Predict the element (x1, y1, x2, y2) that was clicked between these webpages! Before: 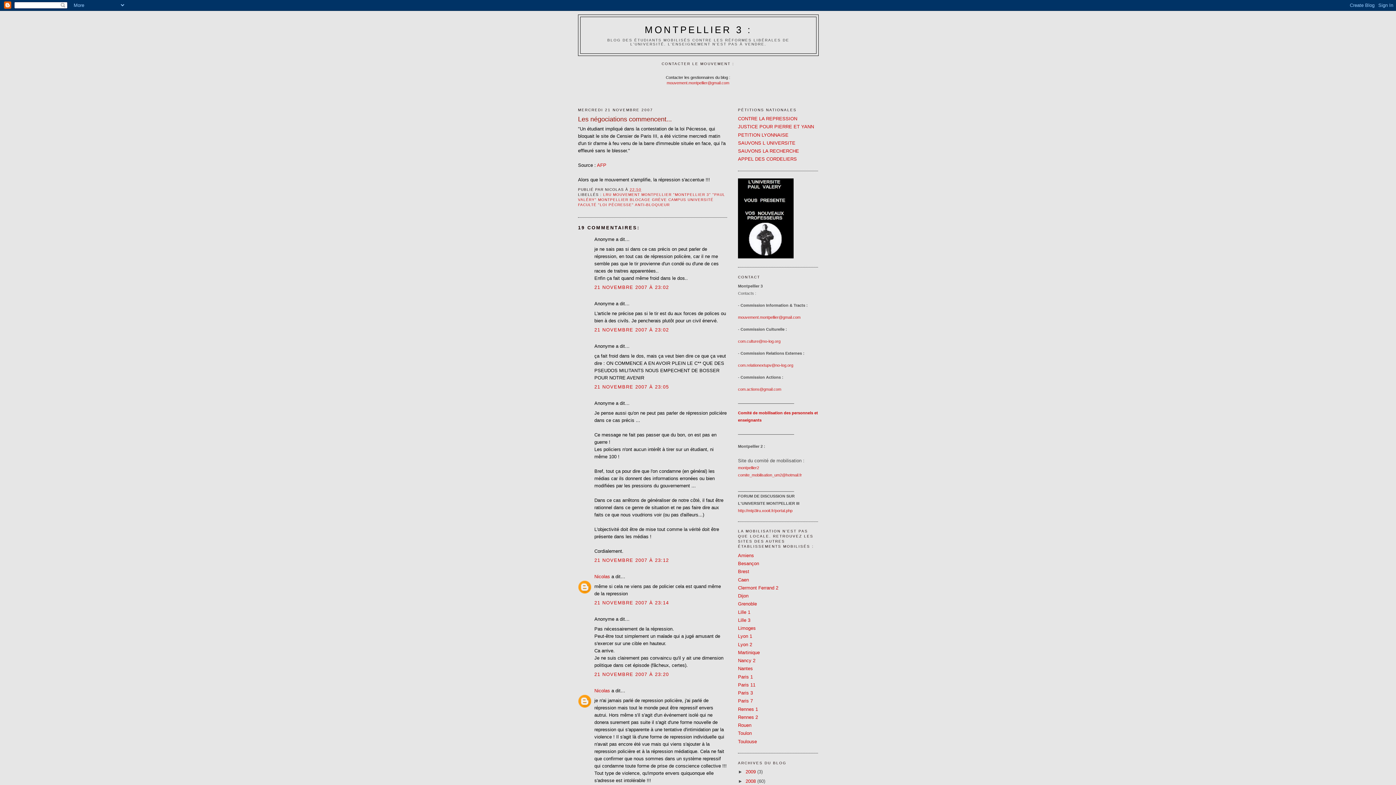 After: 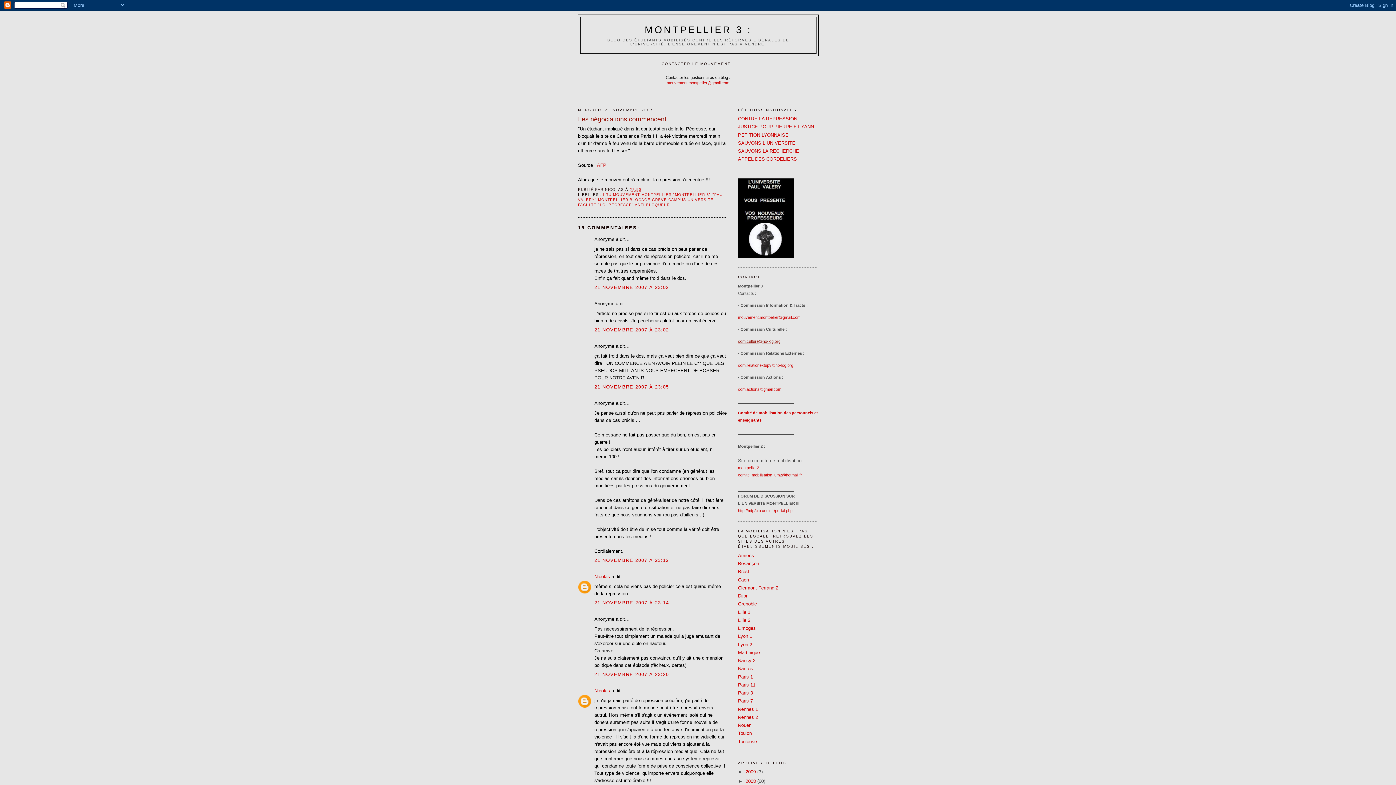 Action: label: com.culture@no-log.org bbox: (738, 339, 780, 343)